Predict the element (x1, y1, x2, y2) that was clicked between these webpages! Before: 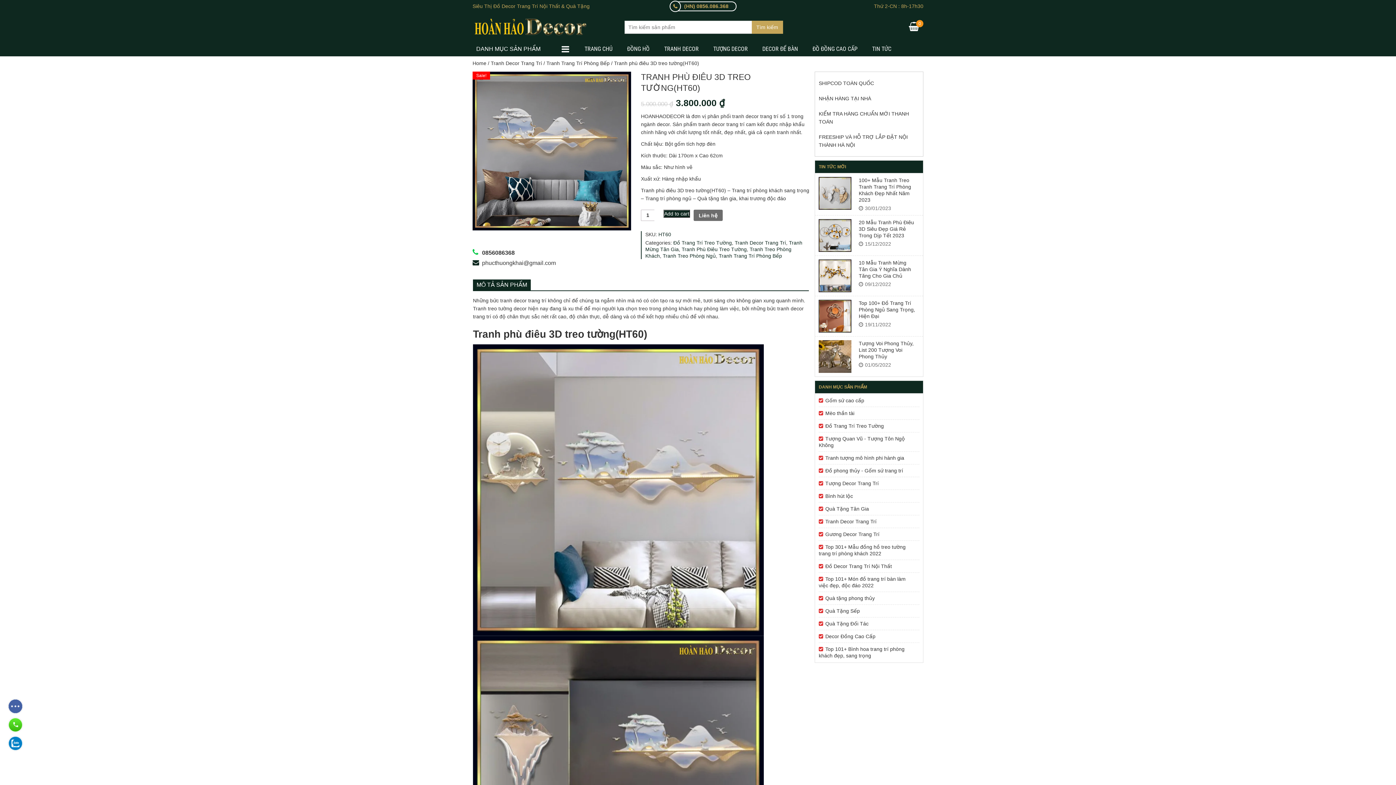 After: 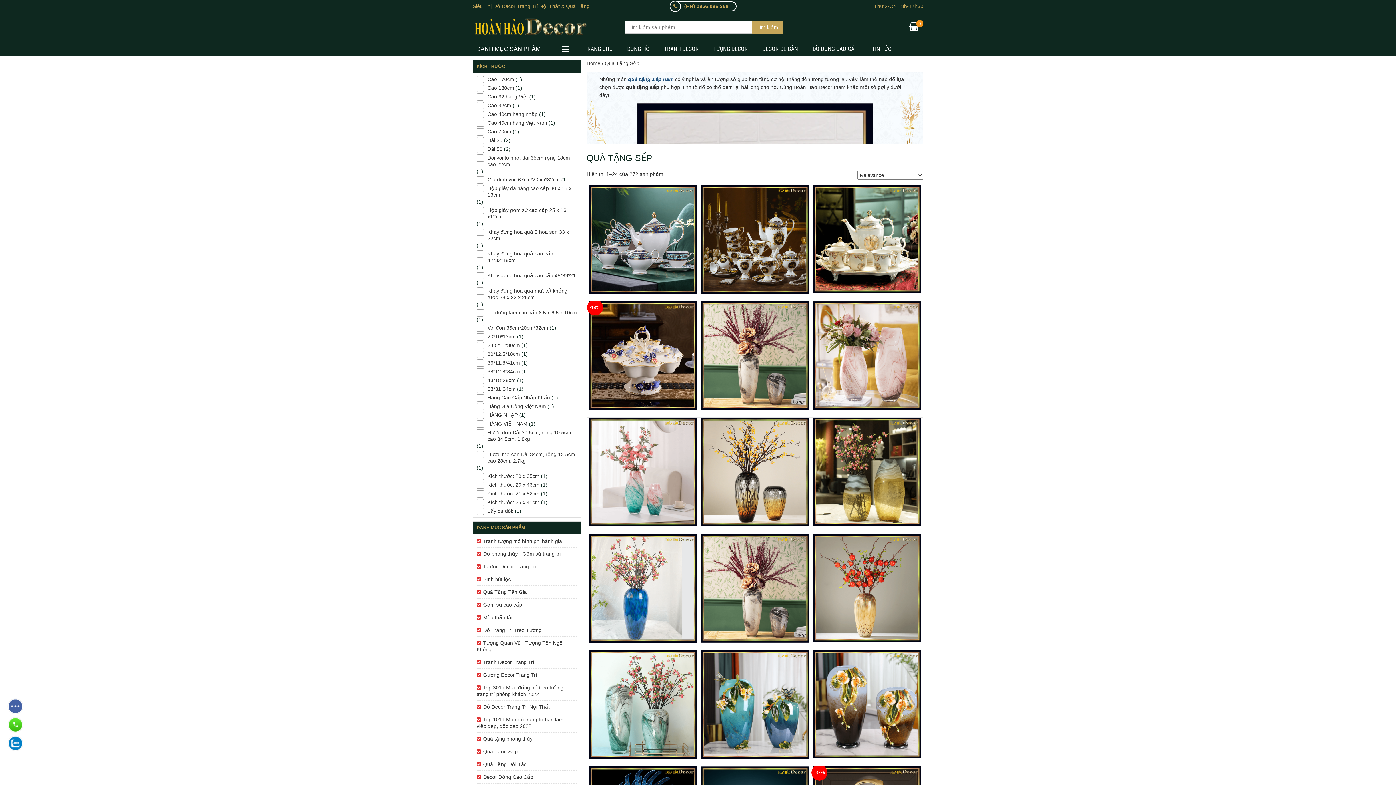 Action: label: Quà Tặng Sếp bbox: (819, 605, 919, 617)